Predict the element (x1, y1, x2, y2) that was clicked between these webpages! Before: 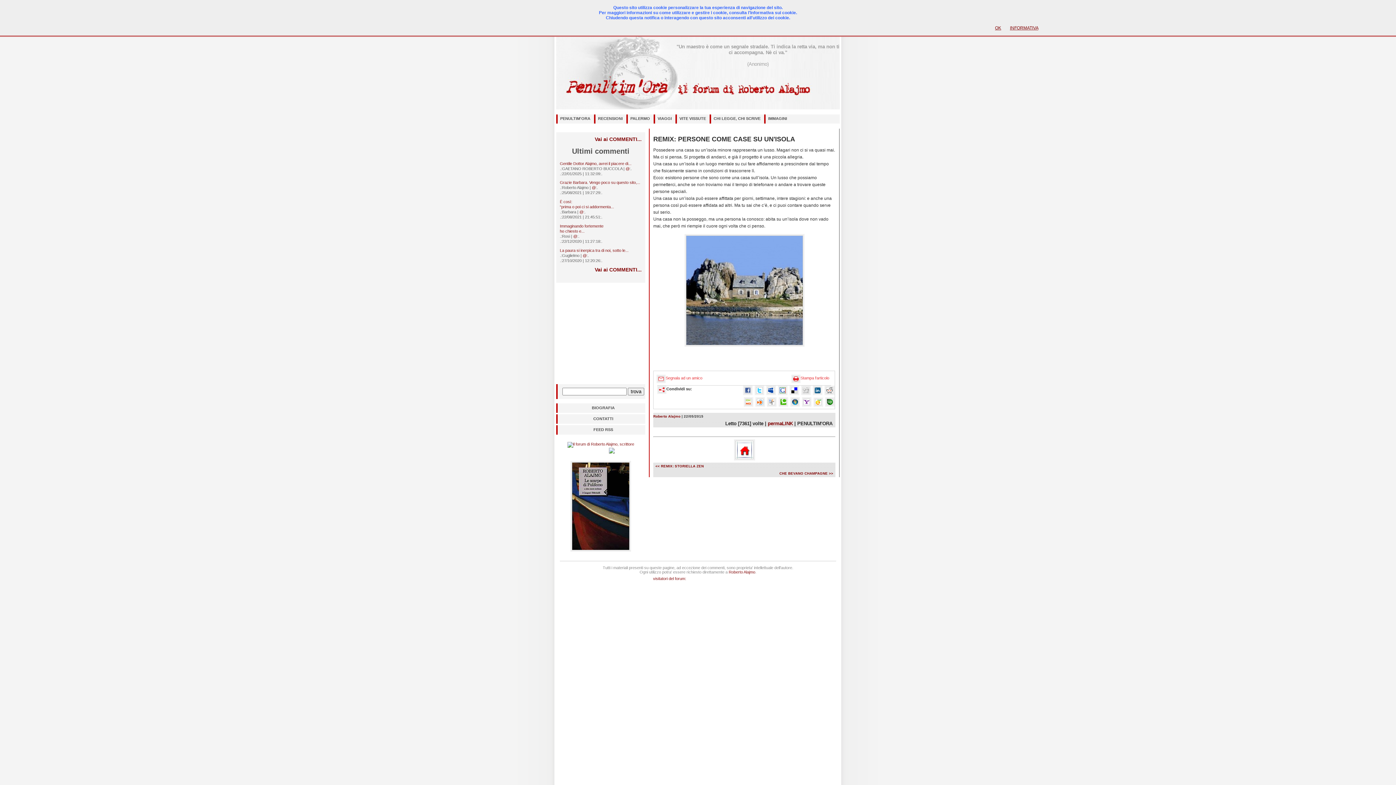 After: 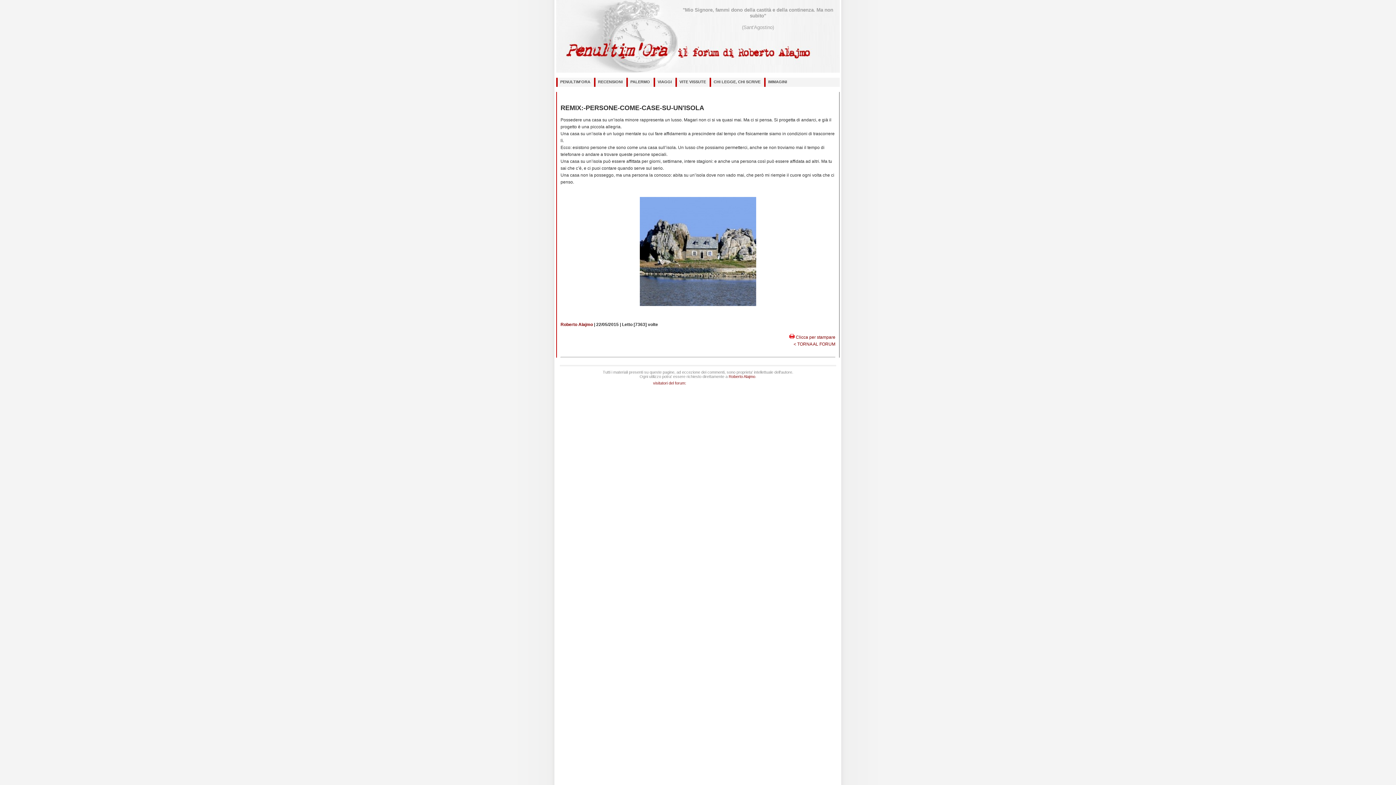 Action: label: Stampa l'articolo bbox: (800, 376, 829, 380)